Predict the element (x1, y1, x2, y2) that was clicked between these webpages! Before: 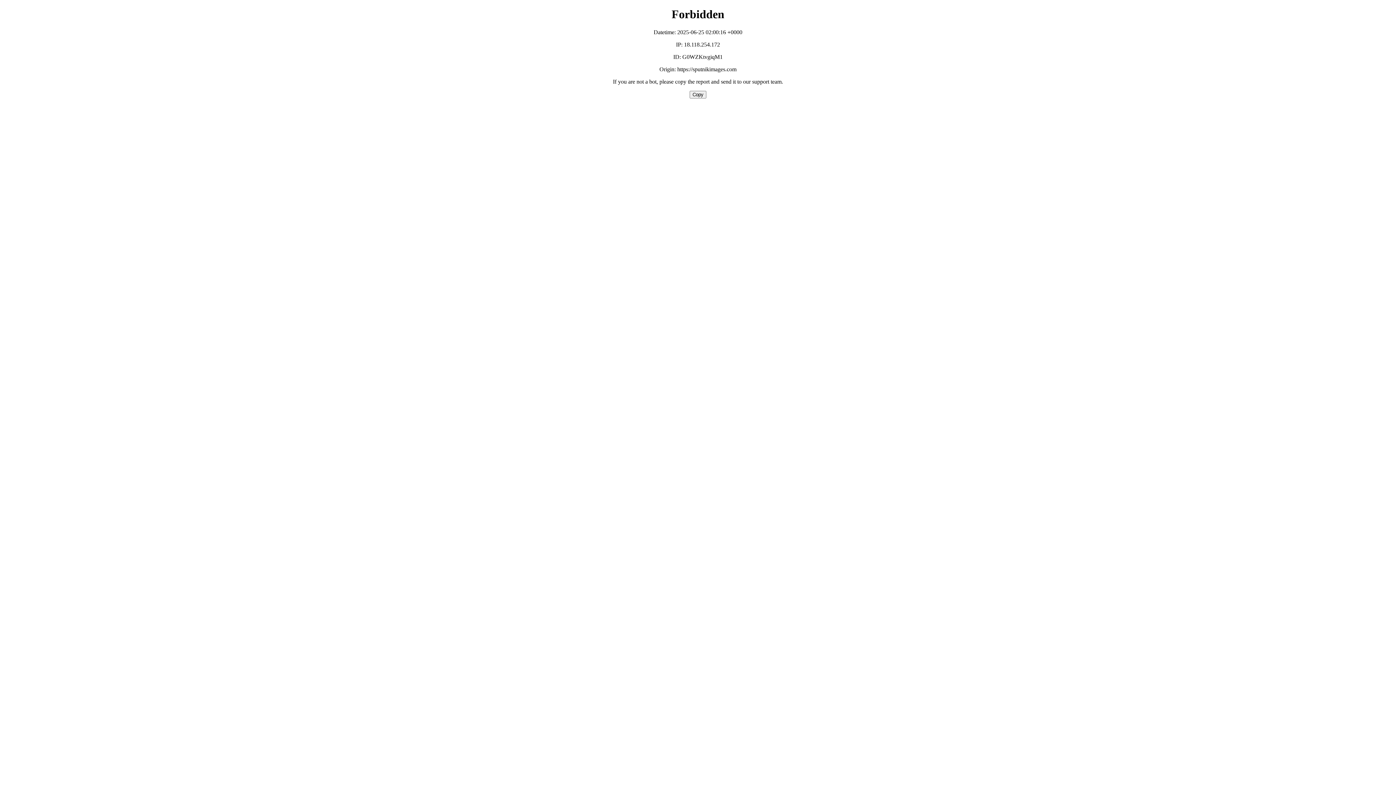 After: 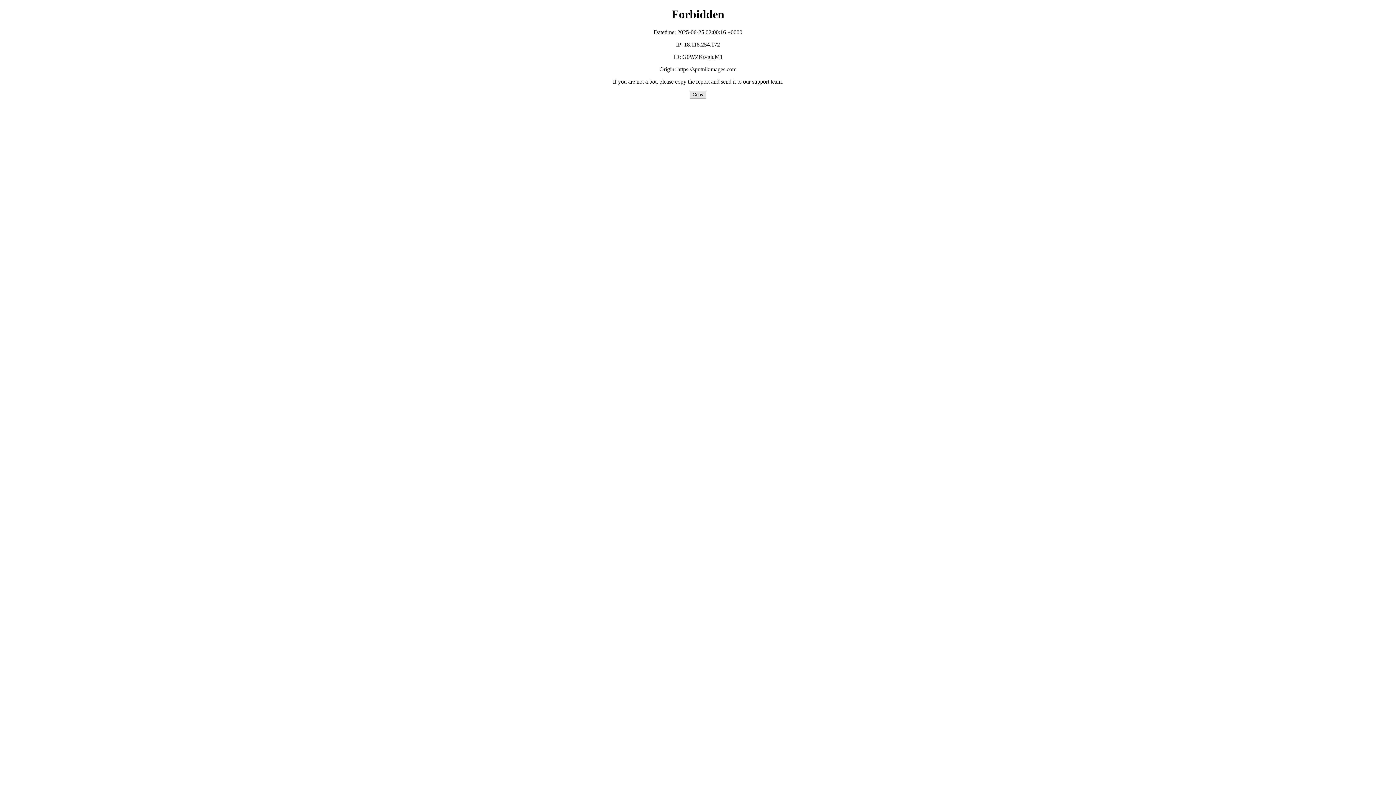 Action: label: Copy bbox: (689, 90, 706, 98)